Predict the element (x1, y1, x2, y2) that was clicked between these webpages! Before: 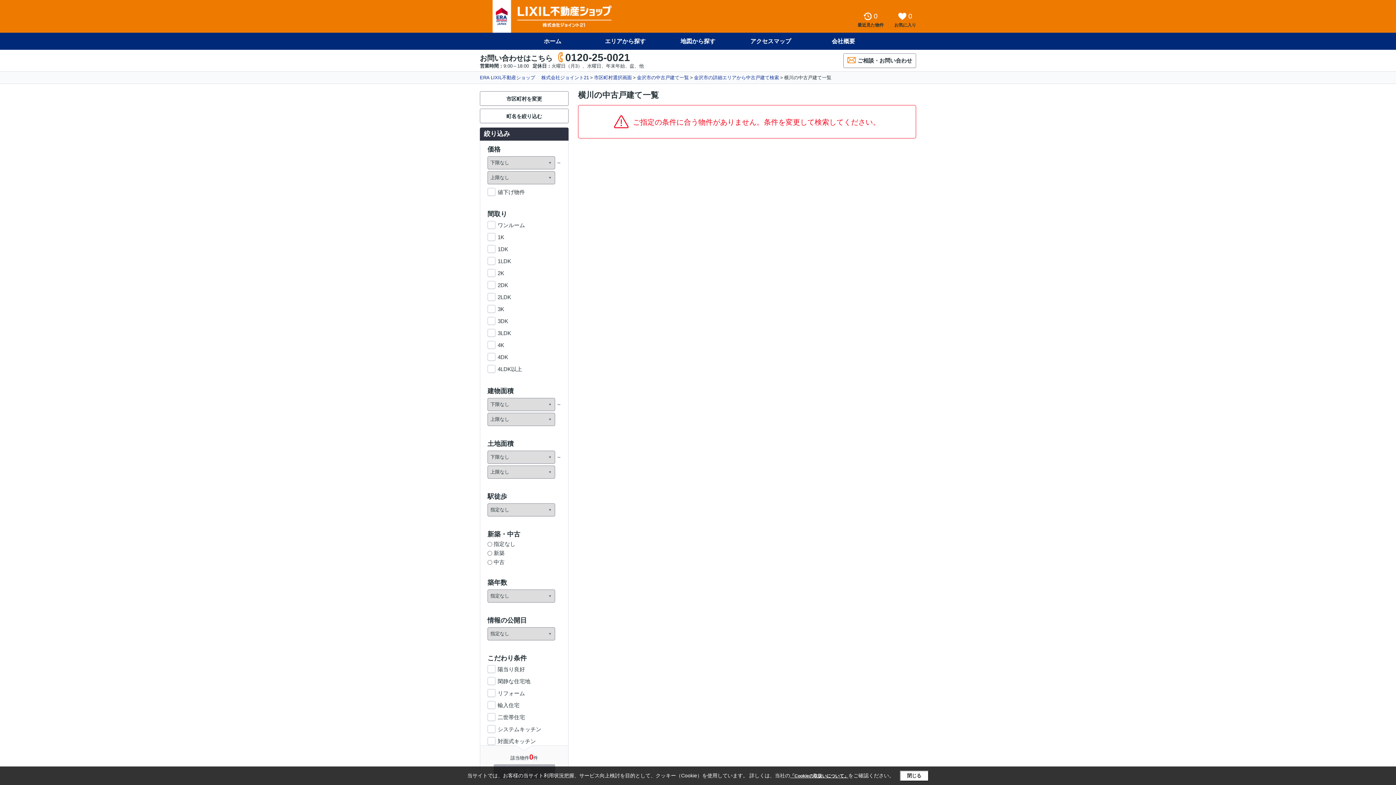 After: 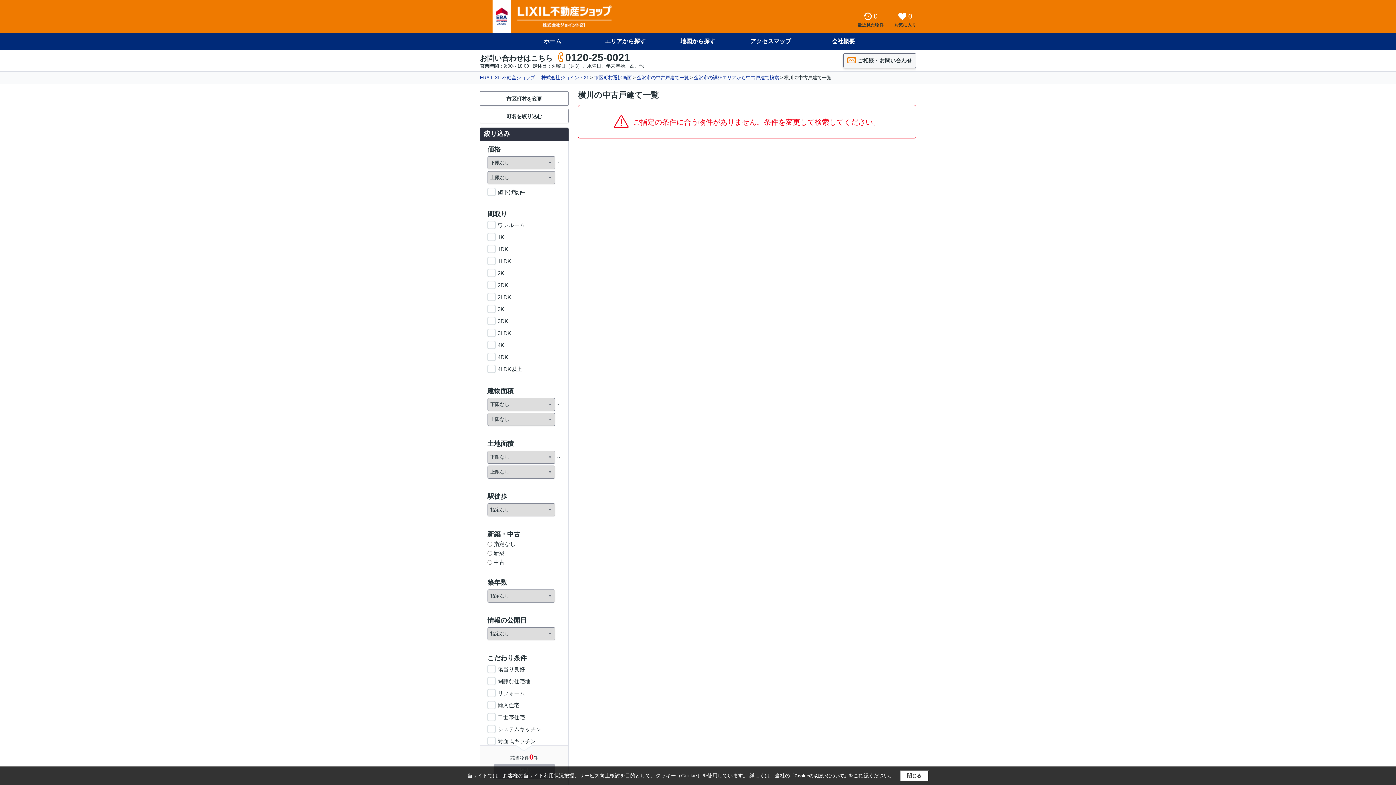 Action: label: ご相談・お問い合わせ bbox: (843, 53, 916, 68)